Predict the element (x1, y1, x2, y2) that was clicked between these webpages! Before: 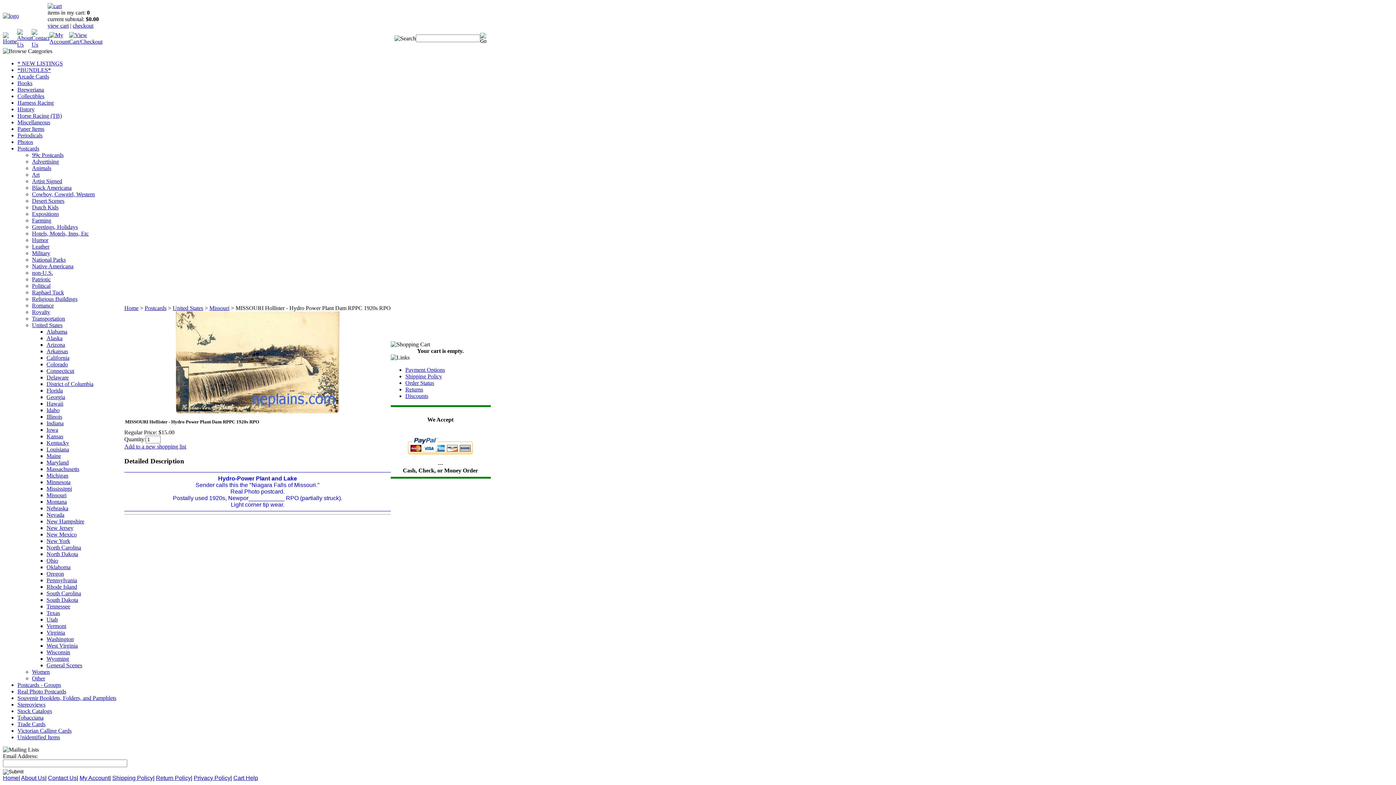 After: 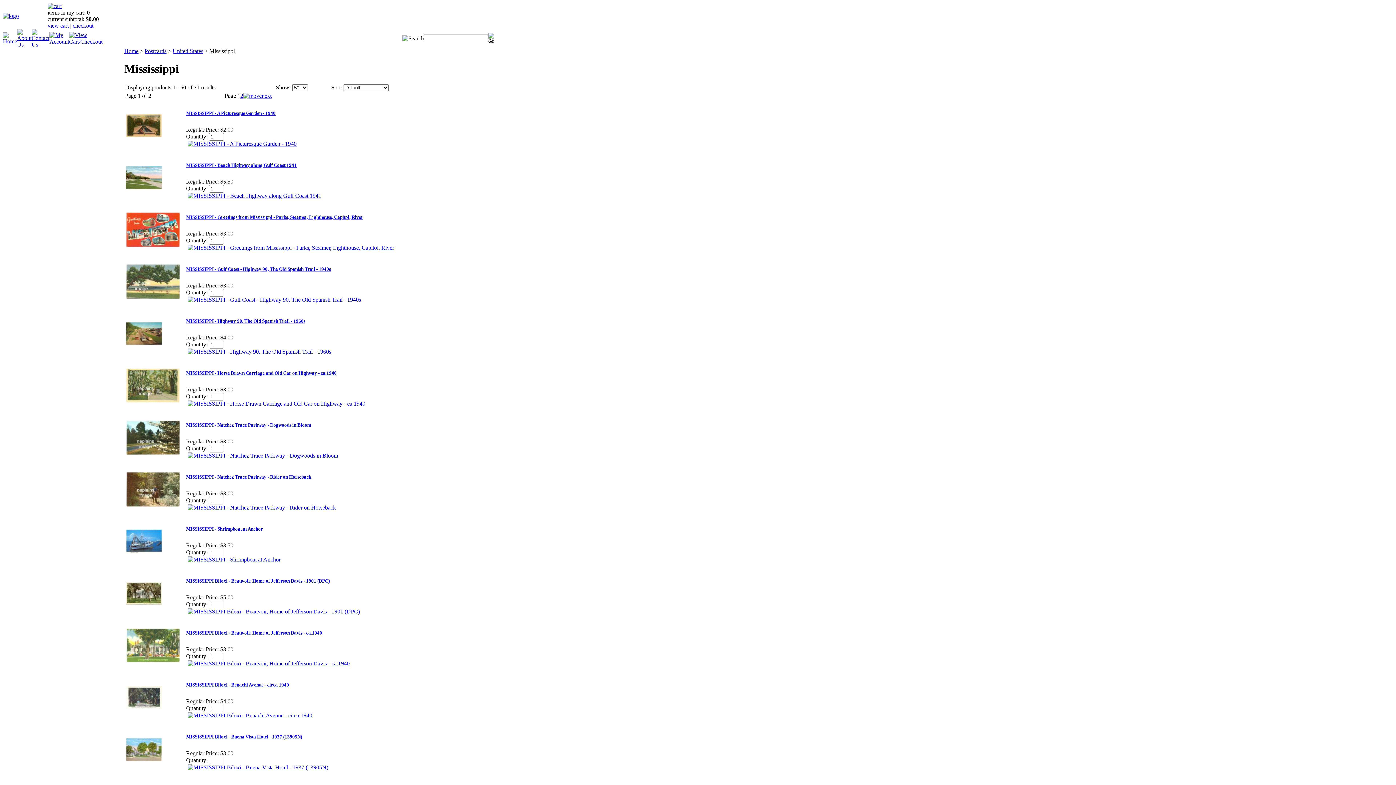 Action: label: Mississippi bbox: (46, 485, 72, 492)